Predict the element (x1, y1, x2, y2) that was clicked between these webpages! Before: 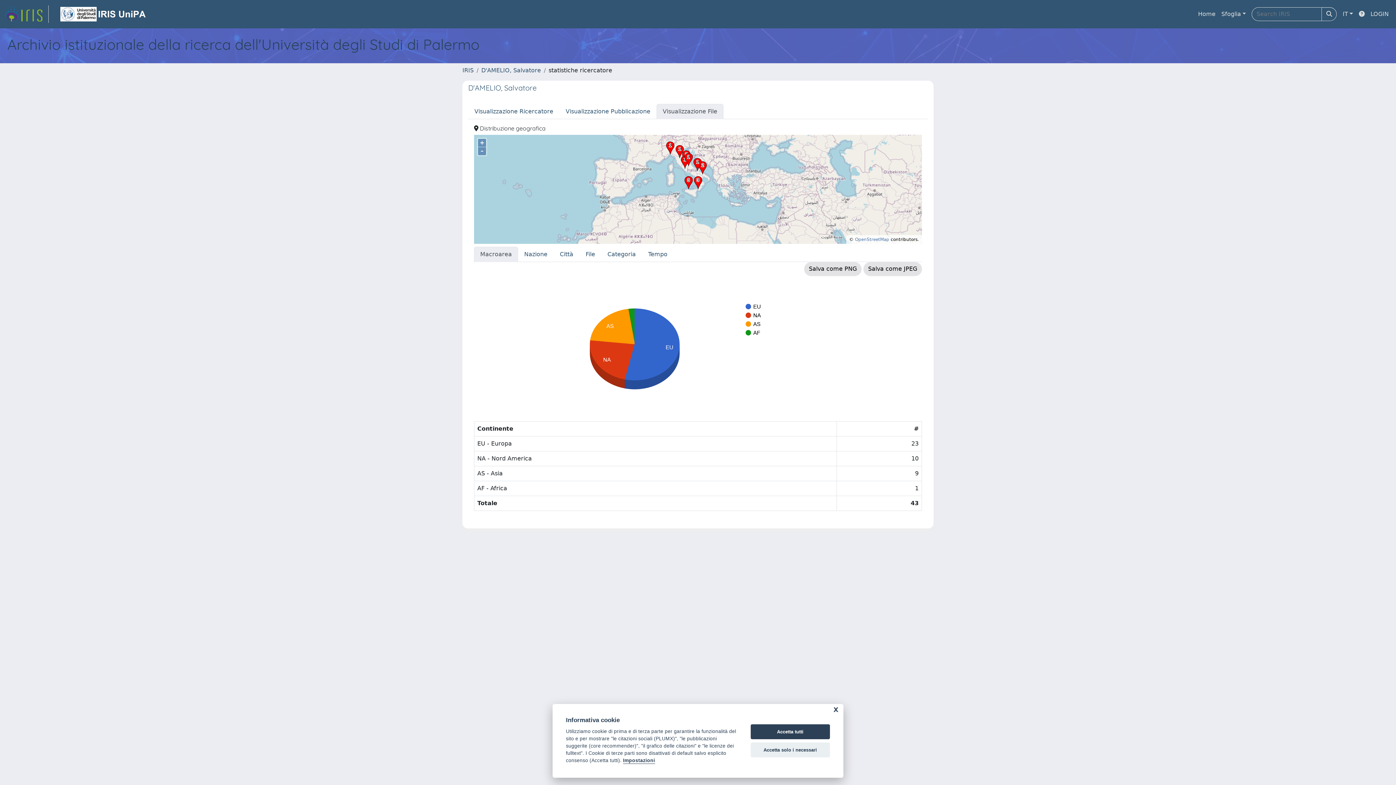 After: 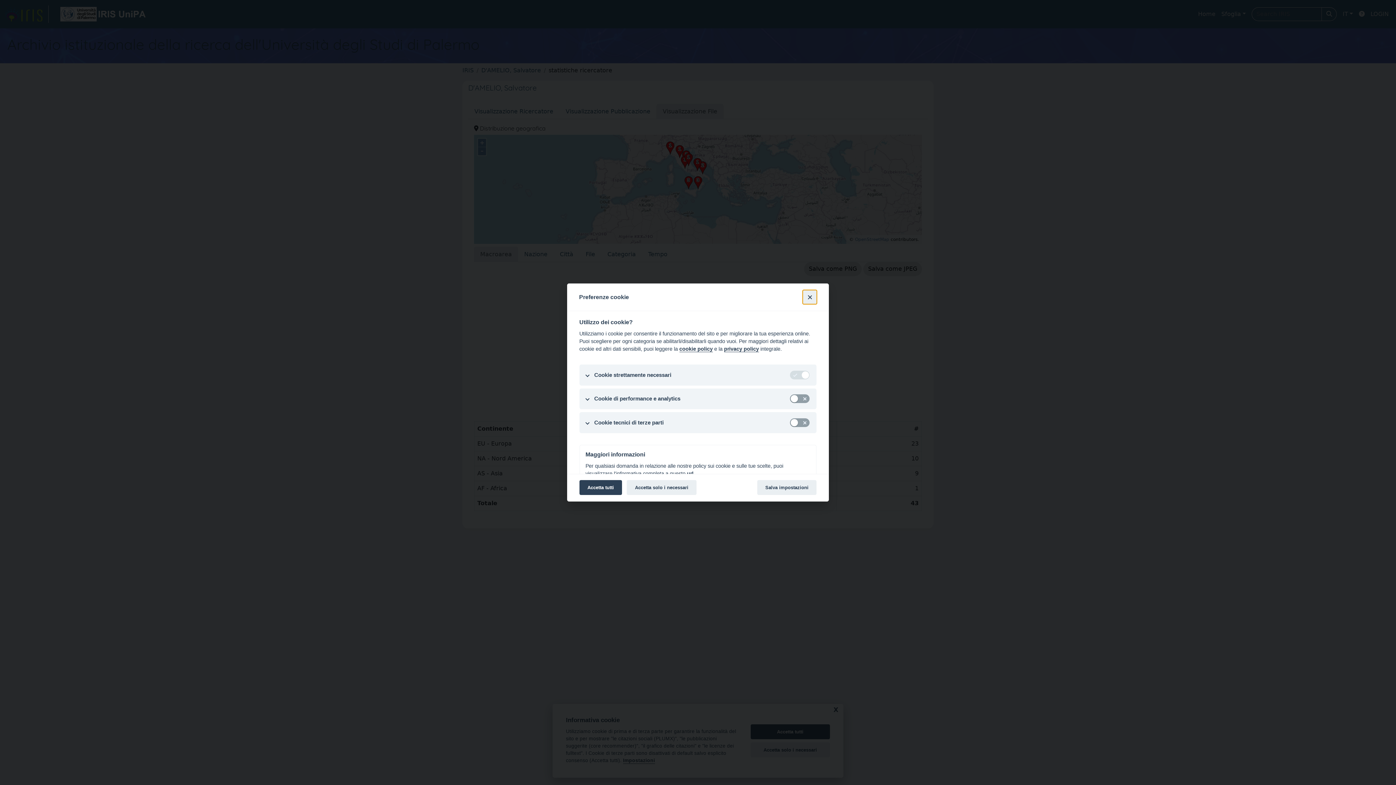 Action: label: Impostazioni bbox: (623, 758, 655, 764)